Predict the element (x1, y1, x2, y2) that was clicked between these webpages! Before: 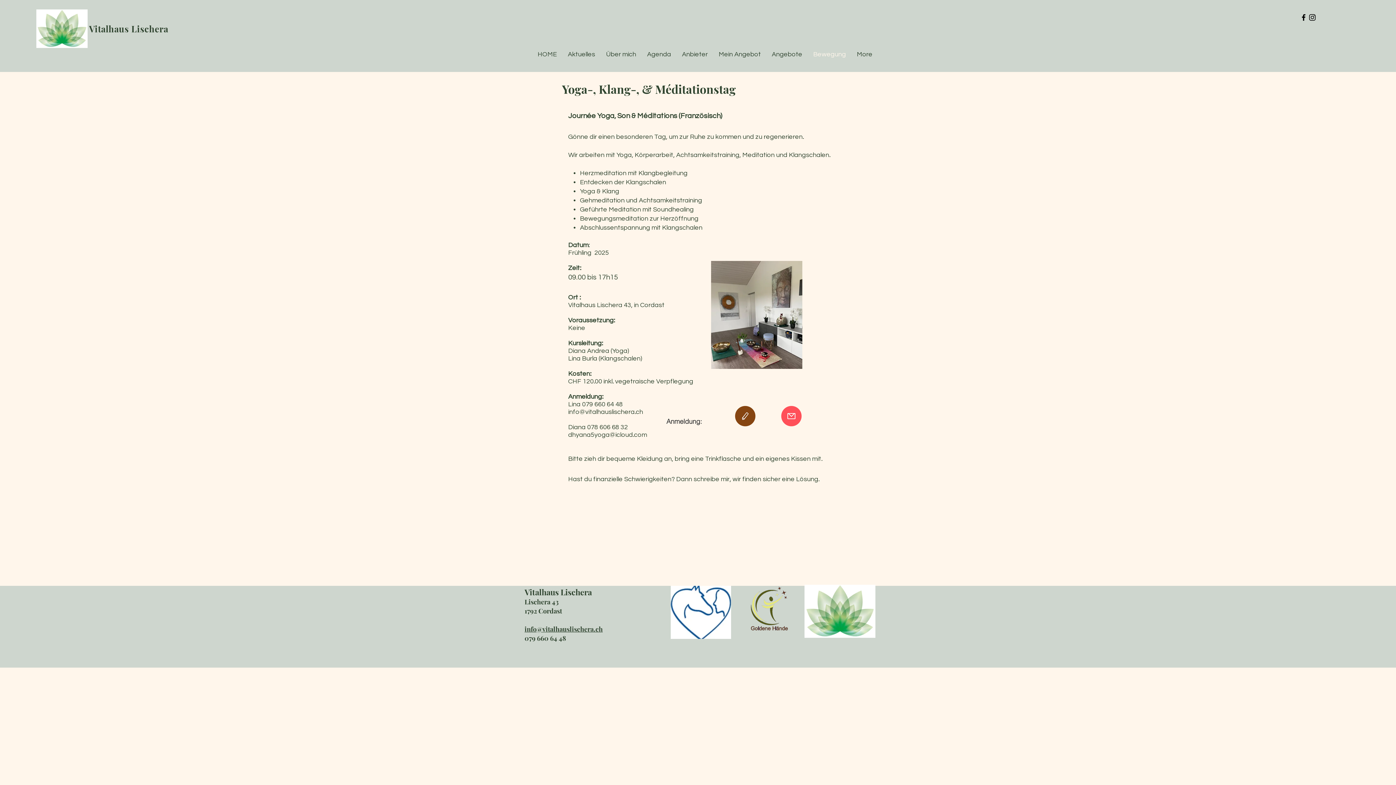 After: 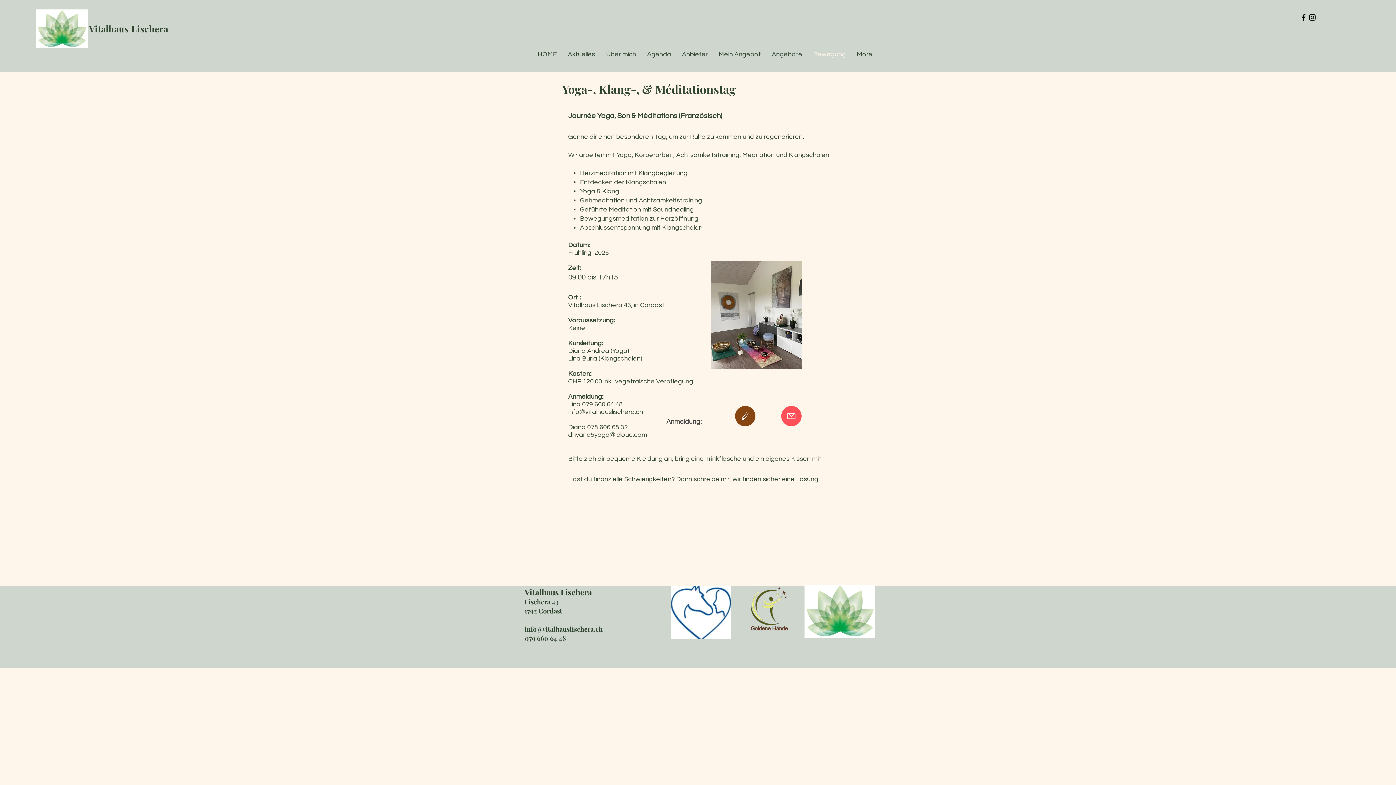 Action: label: dhyana5yoga@icloud.com bbox: (568, 431, 647, 438)